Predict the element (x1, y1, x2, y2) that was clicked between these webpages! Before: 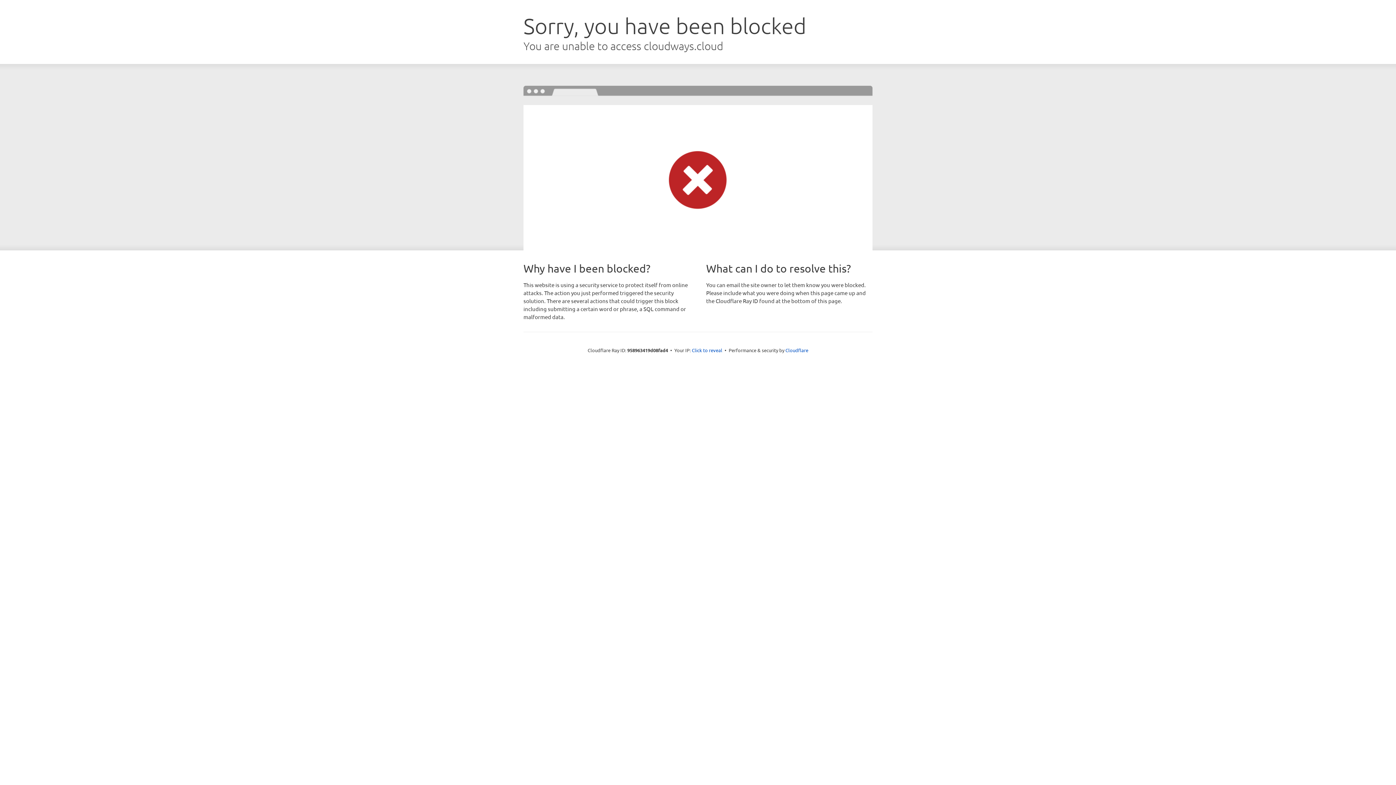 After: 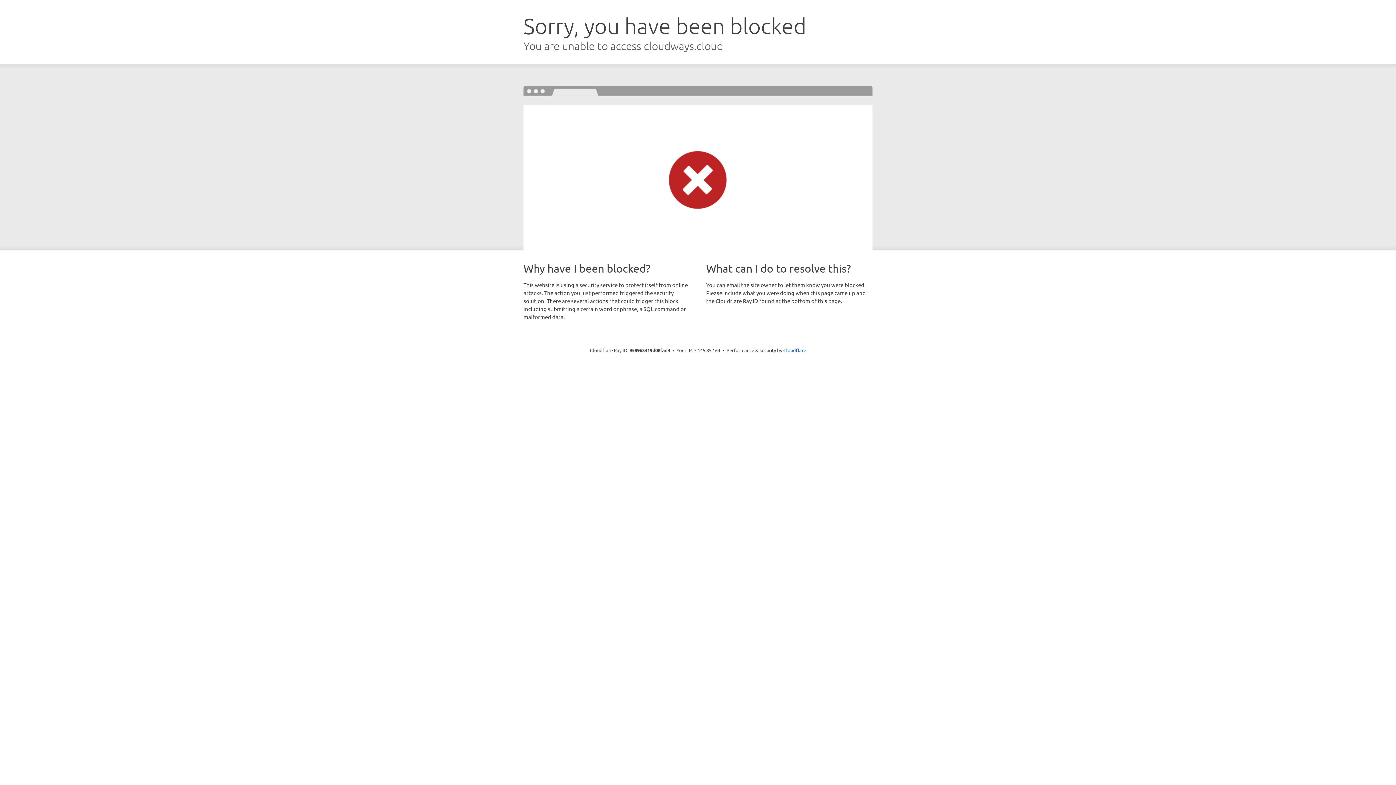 Action: bbox: (692, 346, 722, 353) label: Click to reveal